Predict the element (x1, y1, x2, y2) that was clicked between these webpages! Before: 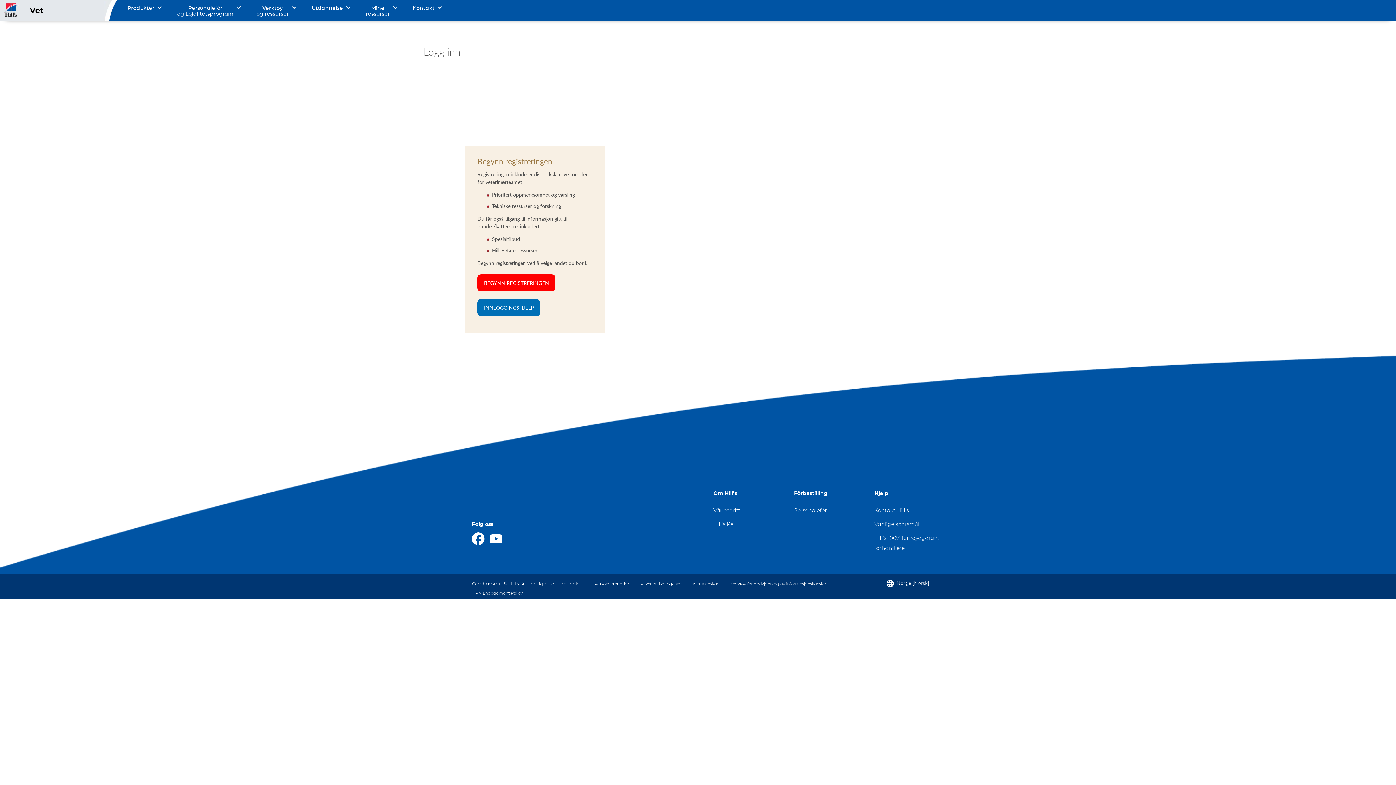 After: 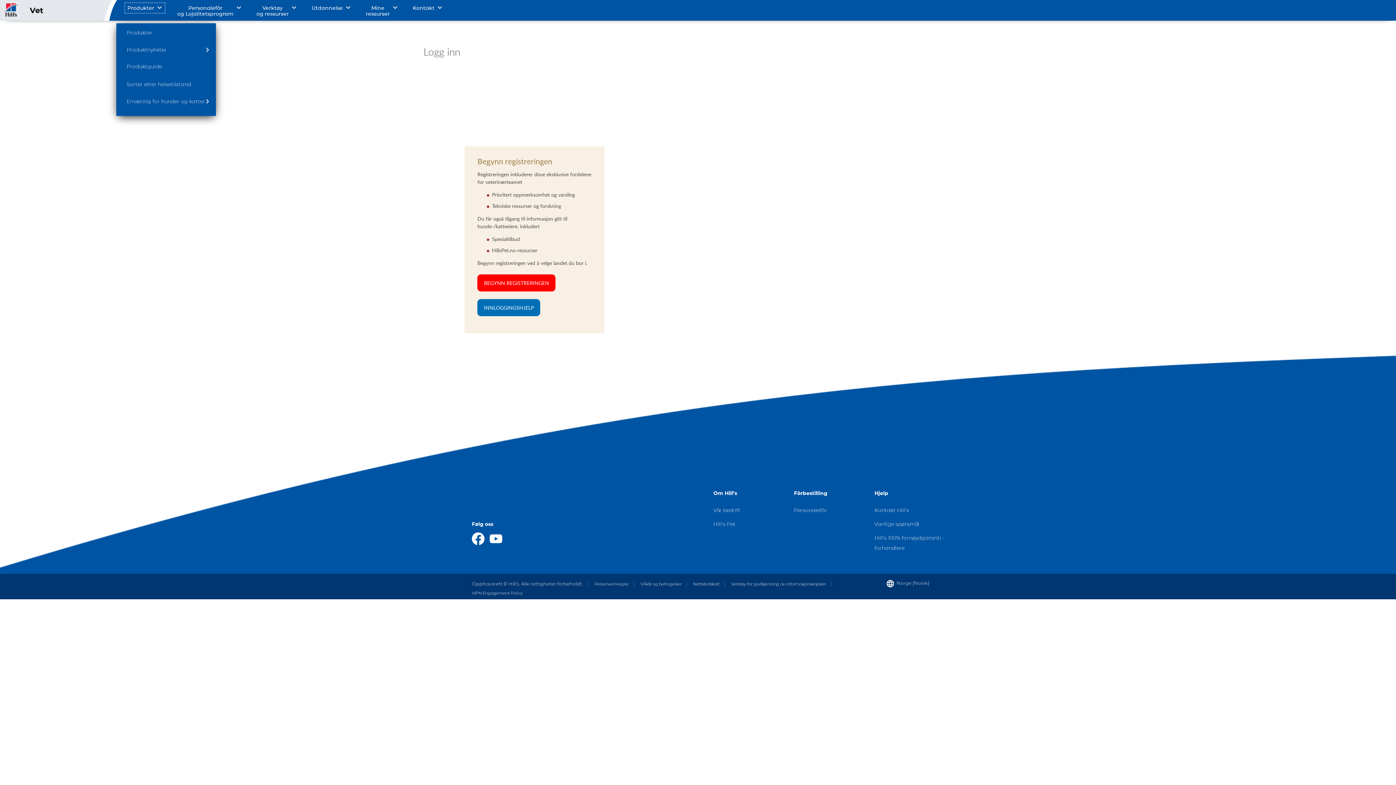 Action: label: Produkter bbox: (127, 5, 163, 10)